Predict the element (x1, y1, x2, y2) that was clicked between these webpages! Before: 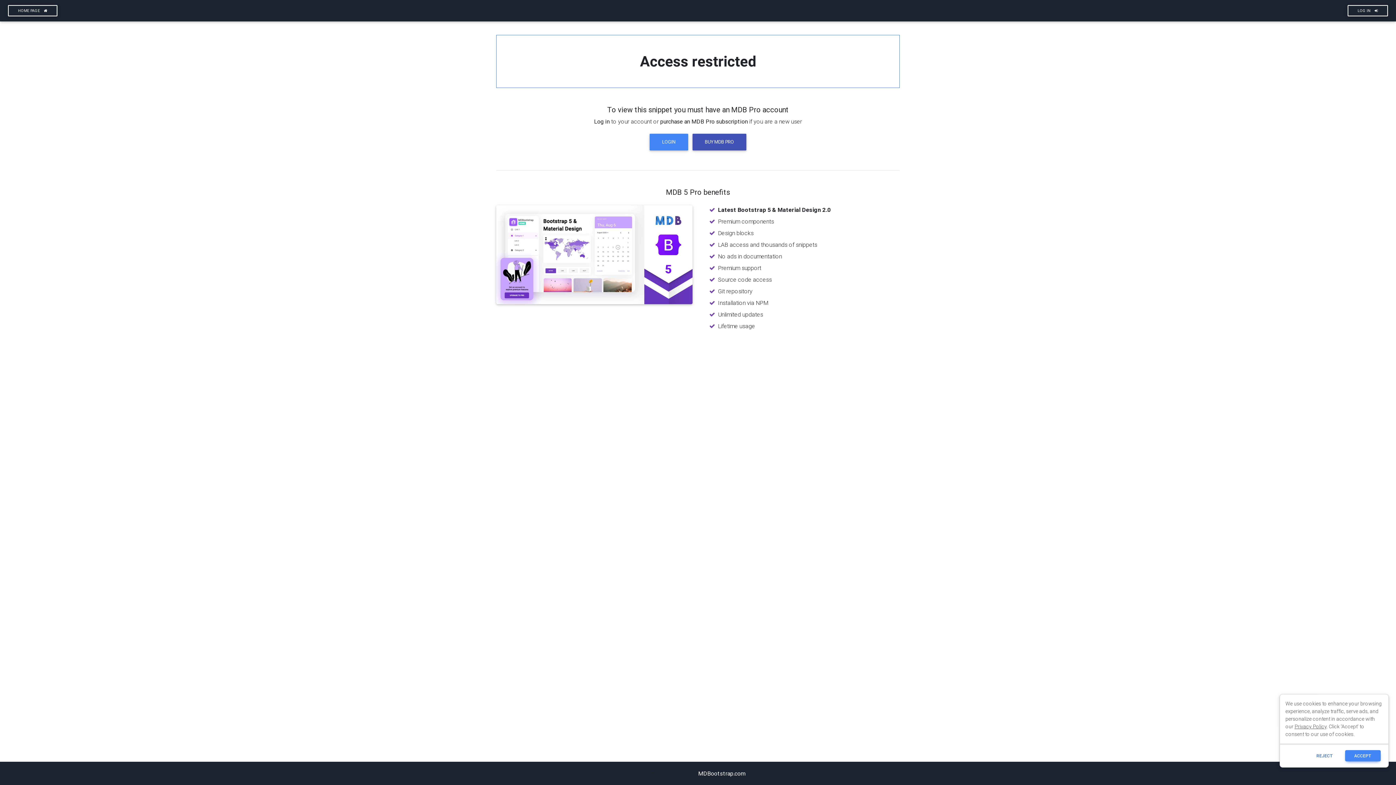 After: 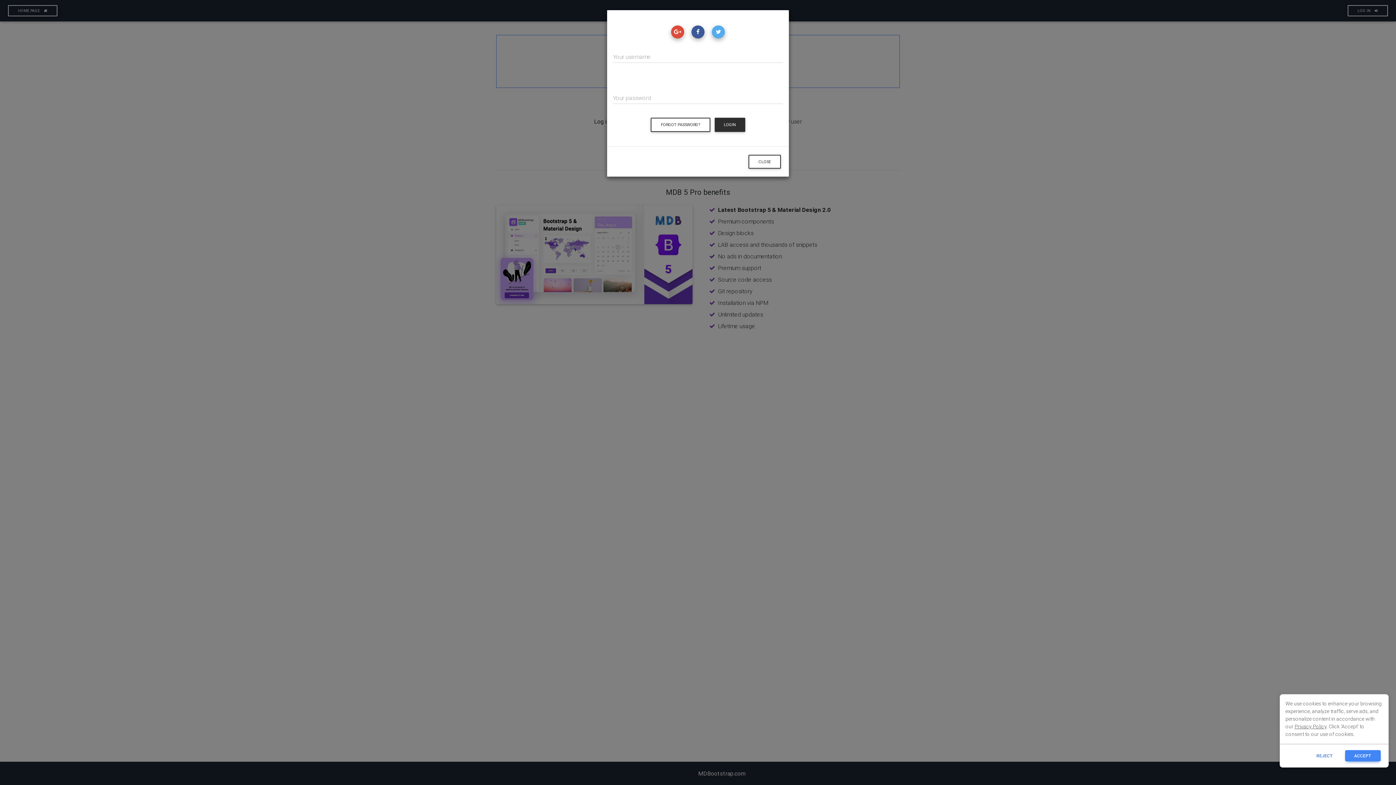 Action: label: LOGIN bbox: (649, 133, 688, 150)